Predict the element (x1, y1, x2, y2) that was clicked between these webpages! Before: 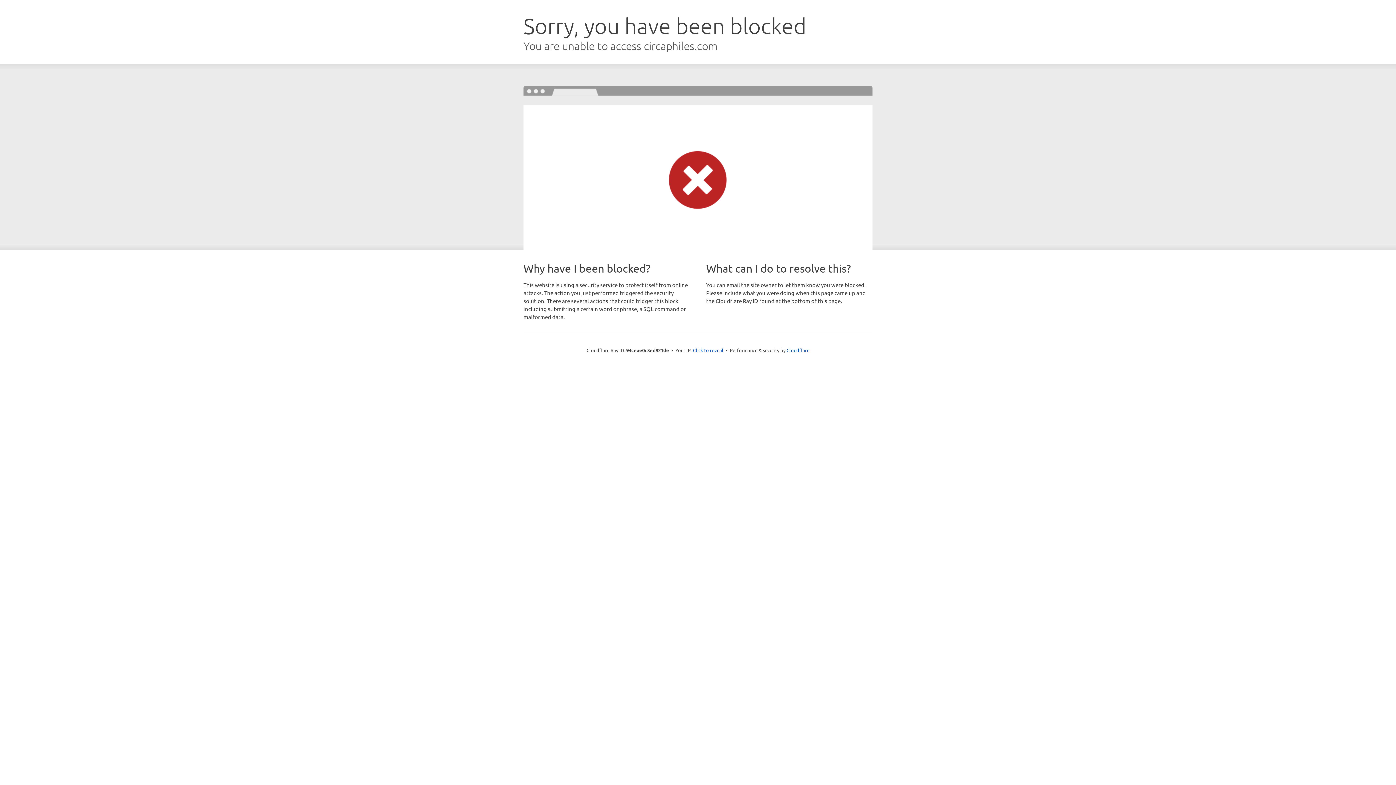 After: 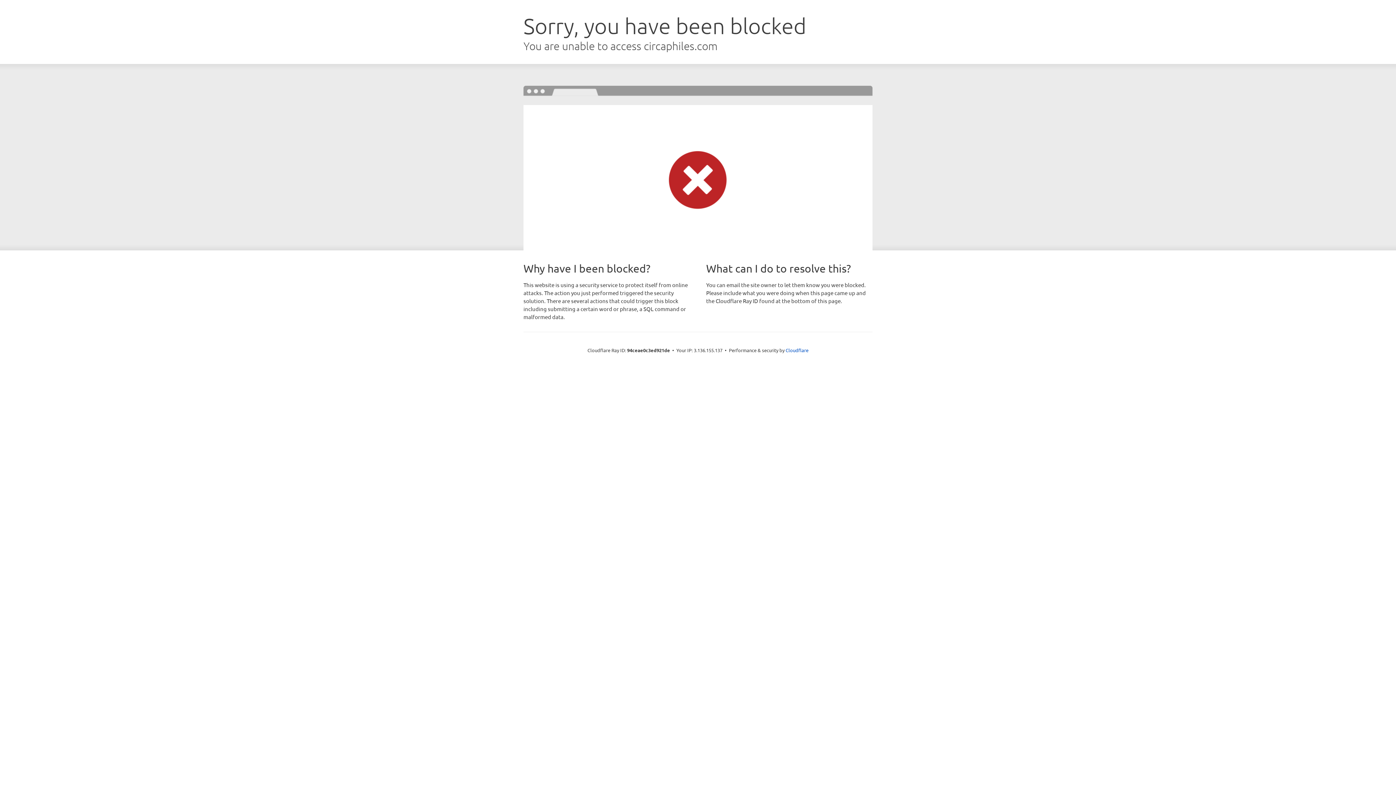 Action: label: Click to reveal bbox: (693, 346, 723, 353)